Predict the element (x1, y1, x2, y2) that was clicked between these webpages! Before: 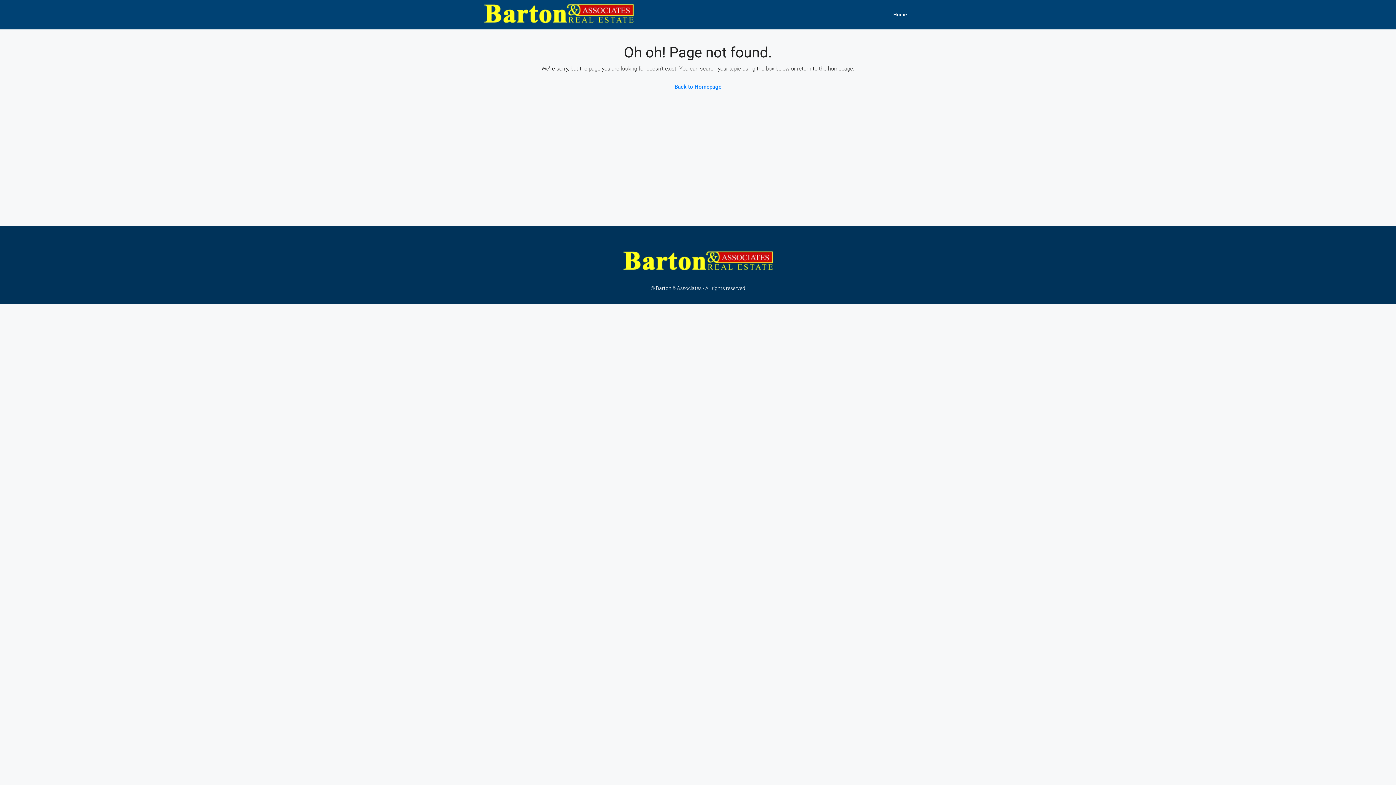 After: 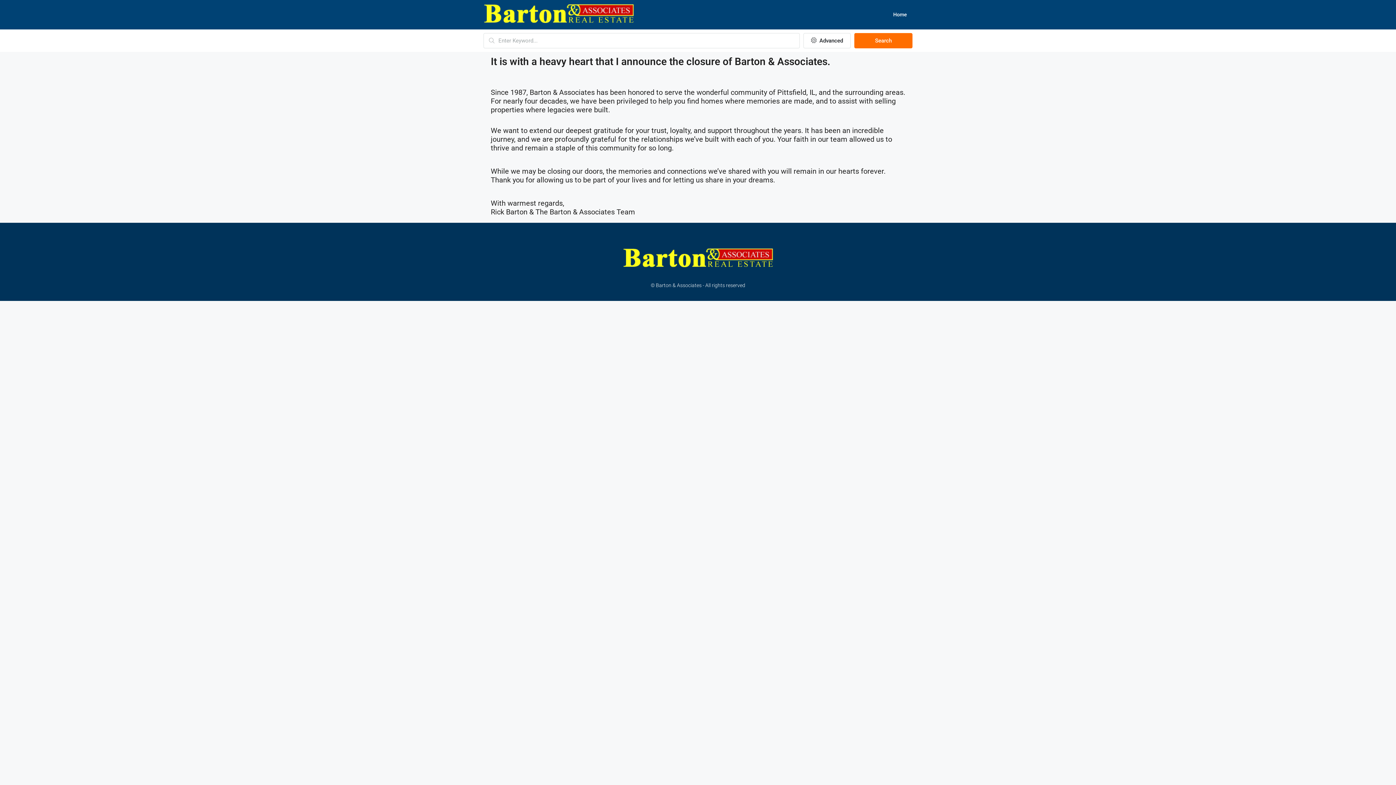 Action: label: Back to Homepage bbox: (668, 79, 727, 94)